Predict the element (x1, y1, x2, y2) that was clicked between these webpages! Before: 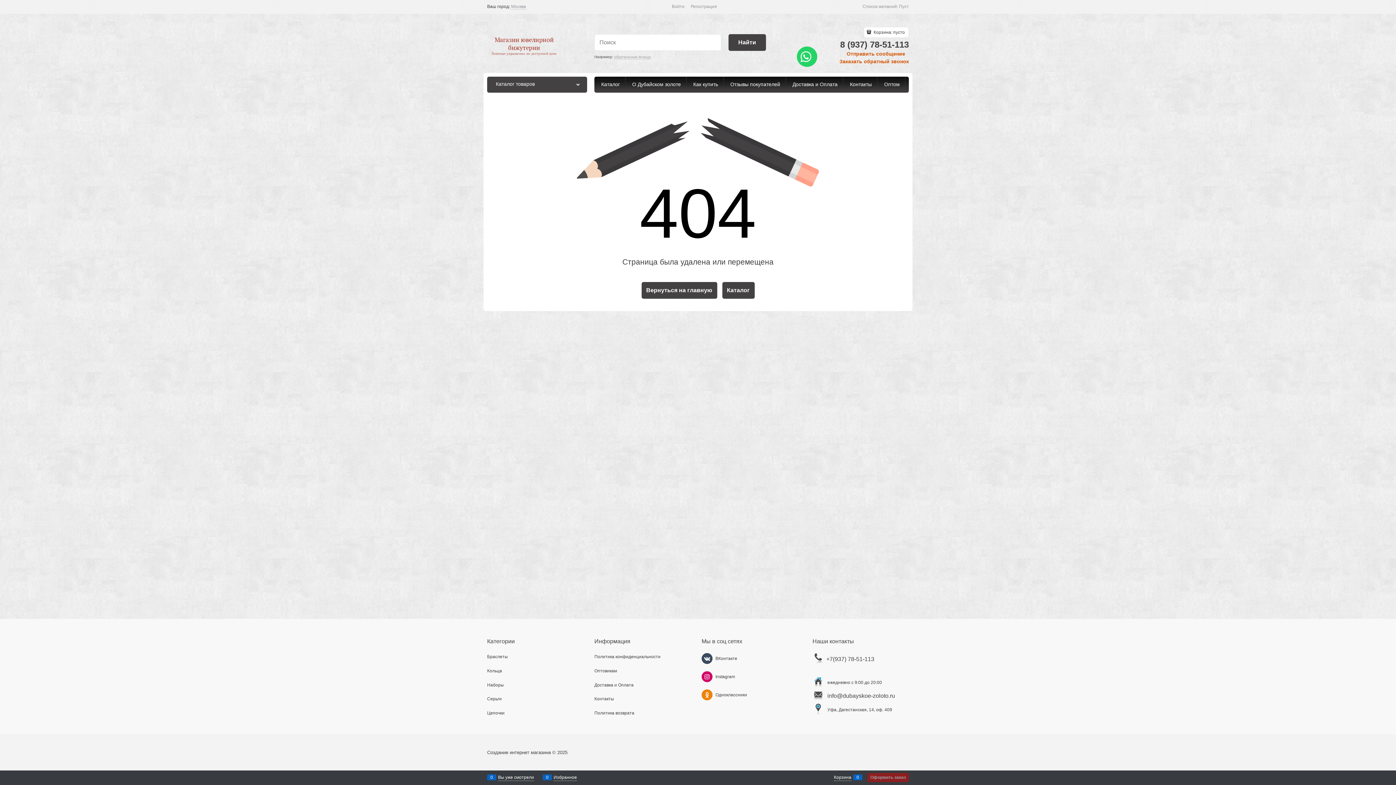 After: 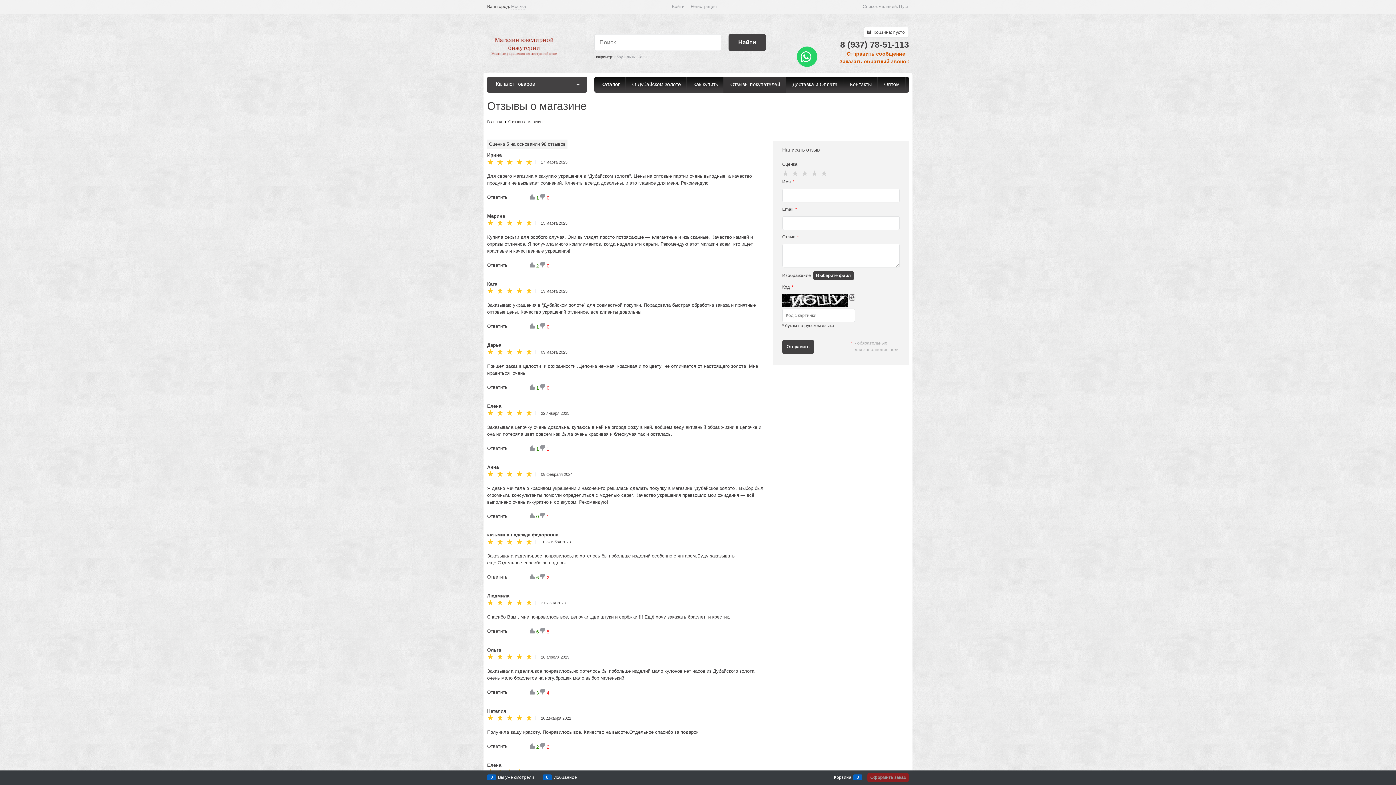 Action: bbox: (723, 76, 785, 92) label:  Отзывы покупателей